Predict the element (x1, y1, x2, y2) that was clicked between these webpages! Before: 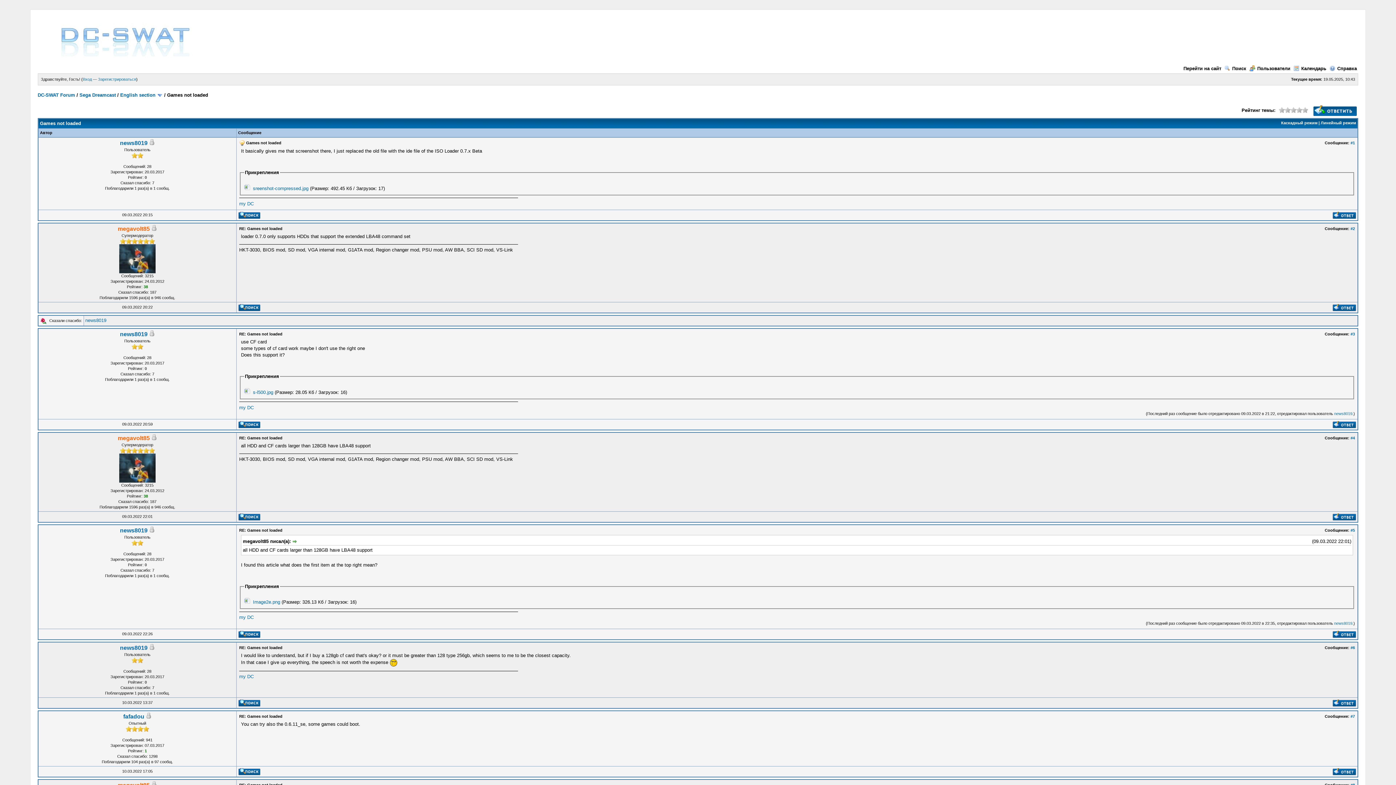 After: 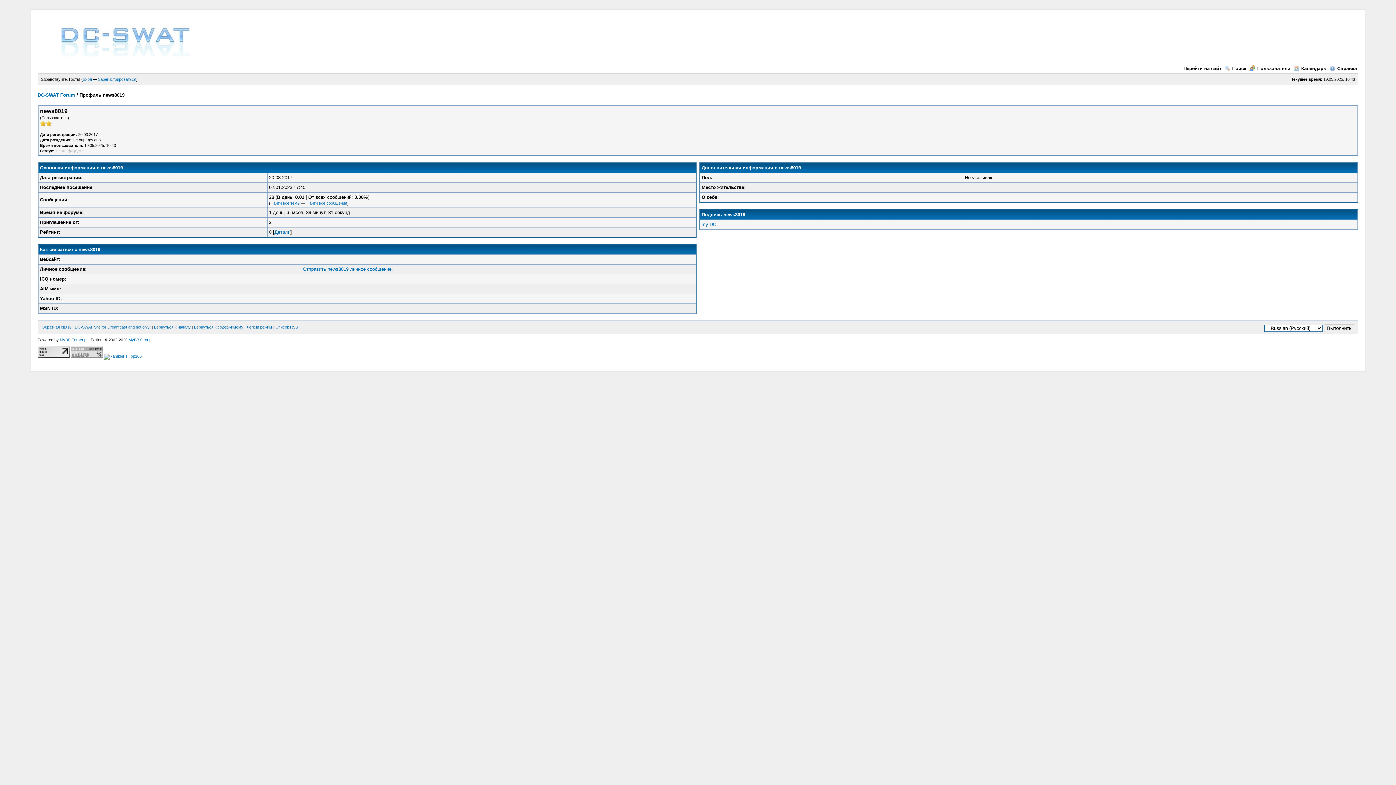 Action: bbox: (119, 140, 147, 146) label: news8019